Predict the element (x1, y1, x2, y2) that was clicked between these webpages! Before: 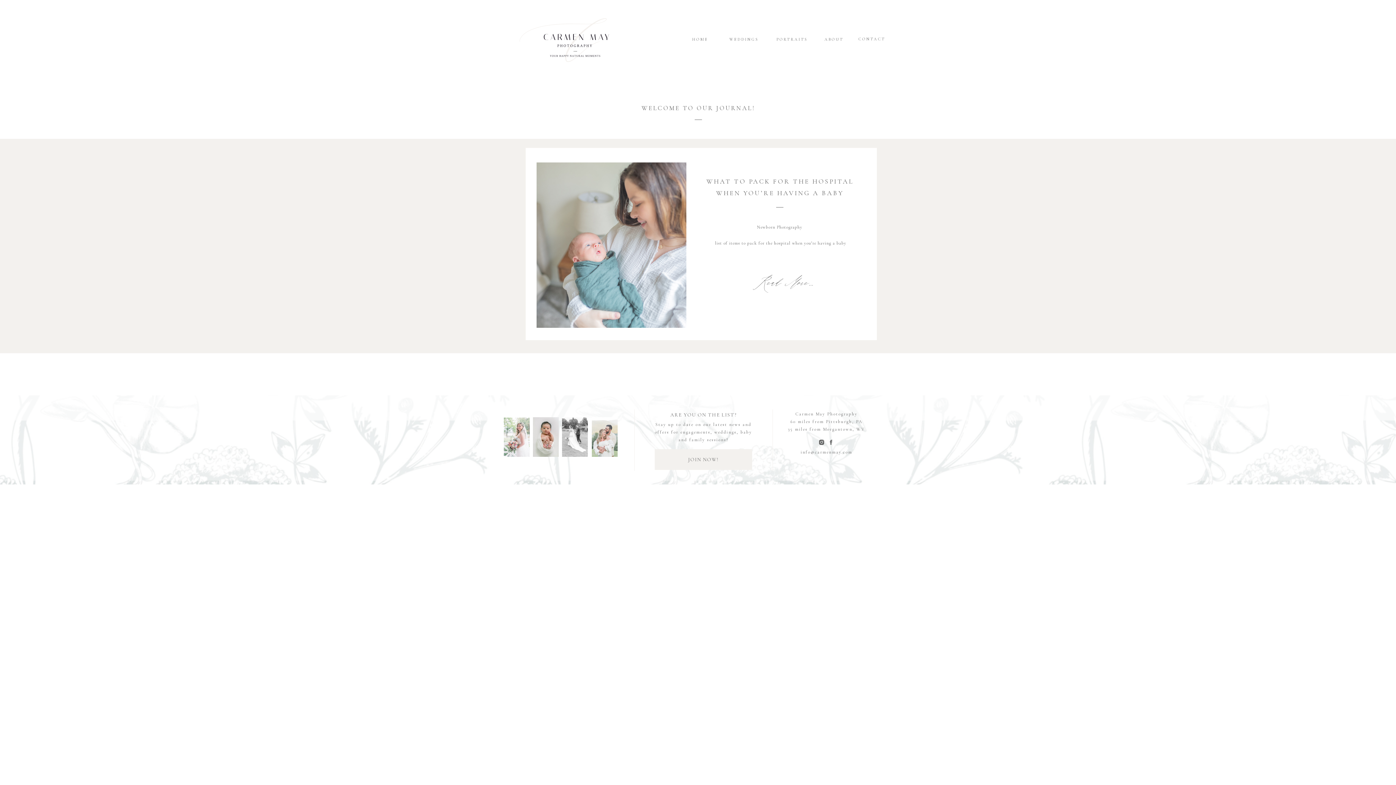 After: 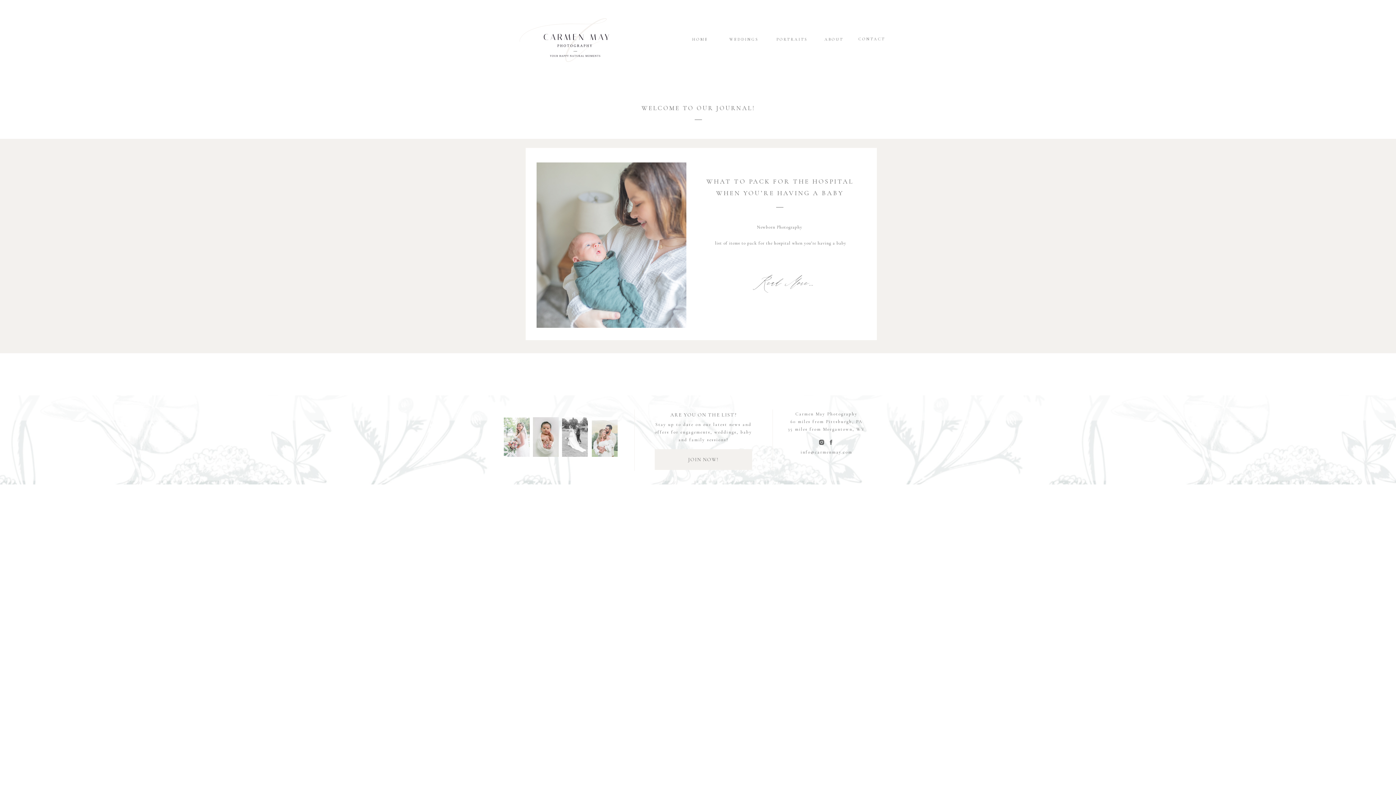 Action: bbox: (676, 455, 730, 464) label: JOIN NOW!
